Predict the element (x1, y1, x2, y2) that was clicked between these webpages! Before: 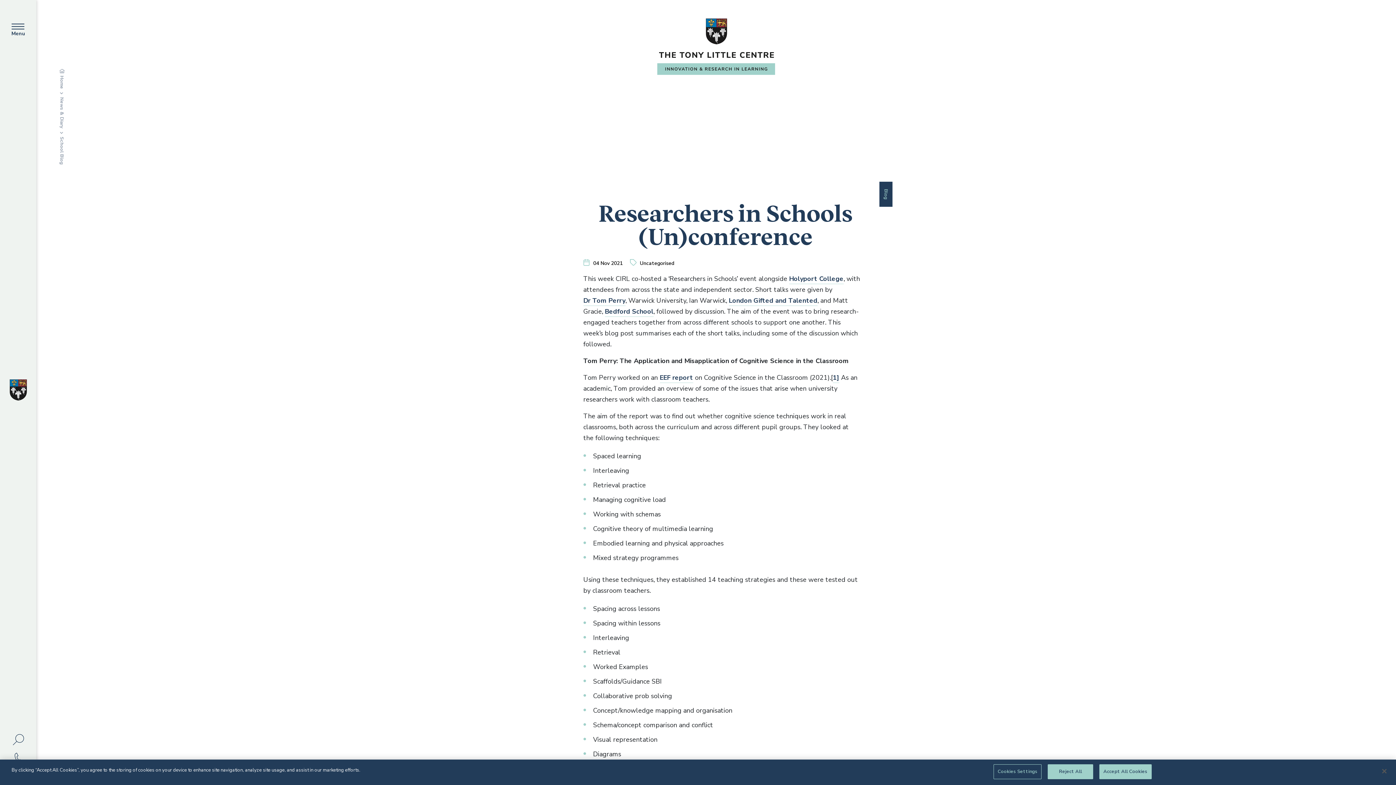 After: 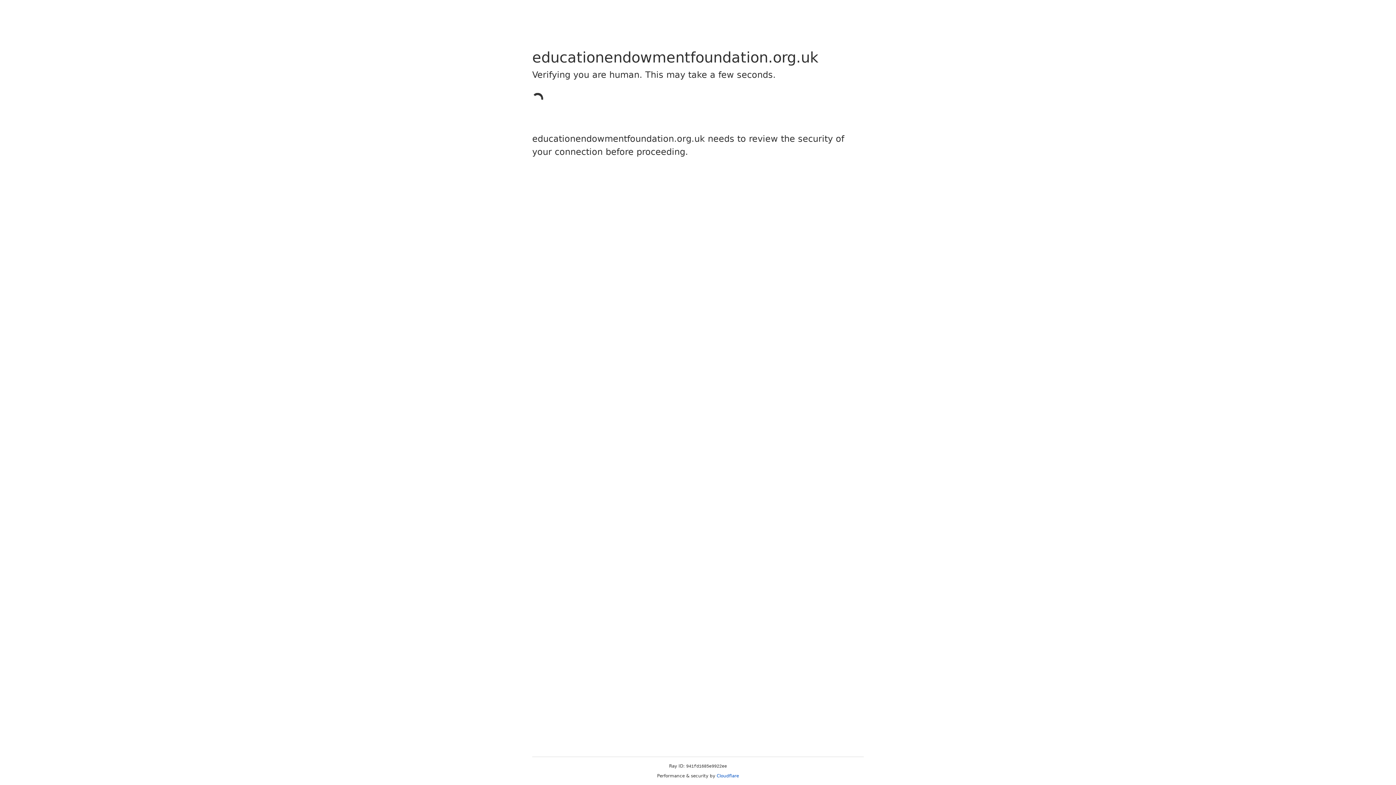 Action: label: EEF report bbox: (659, 372, 693, 383)